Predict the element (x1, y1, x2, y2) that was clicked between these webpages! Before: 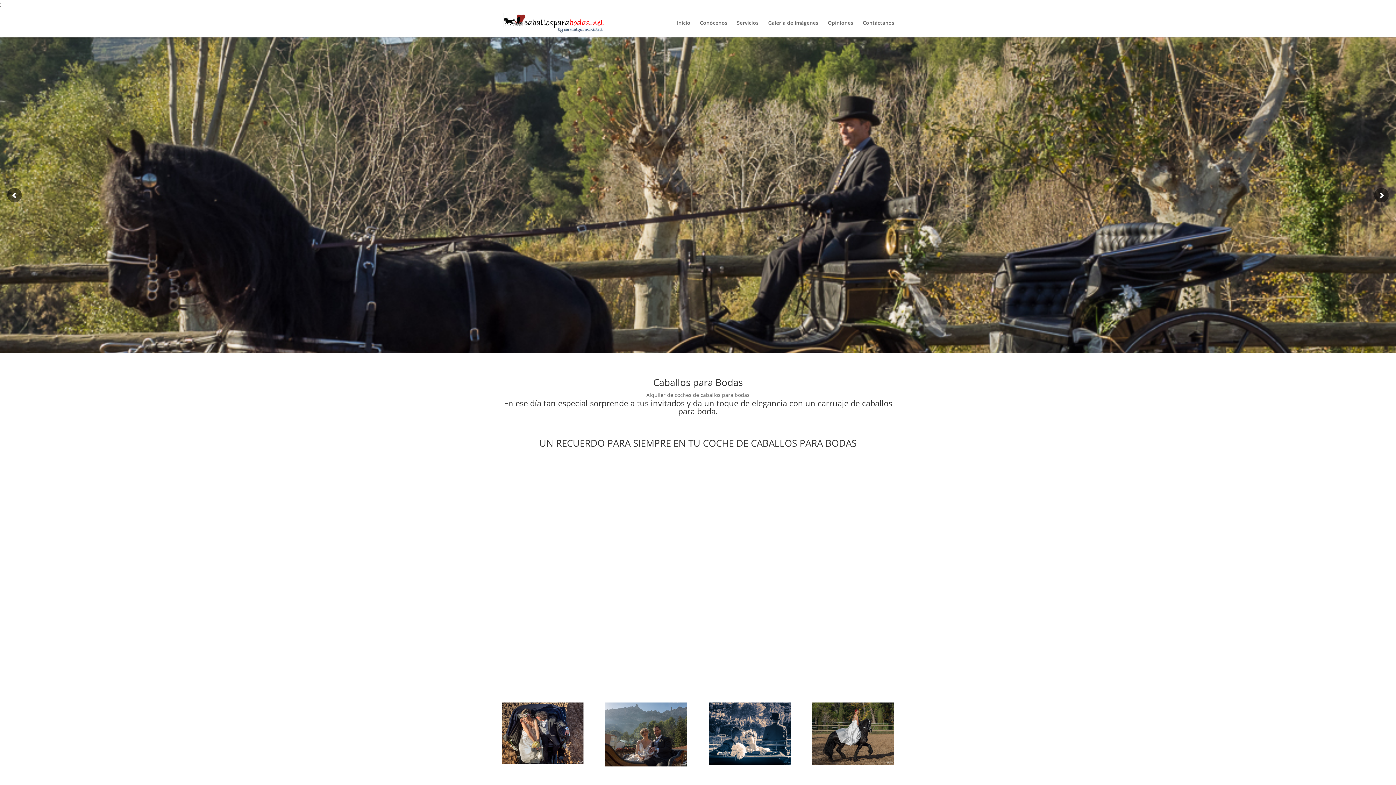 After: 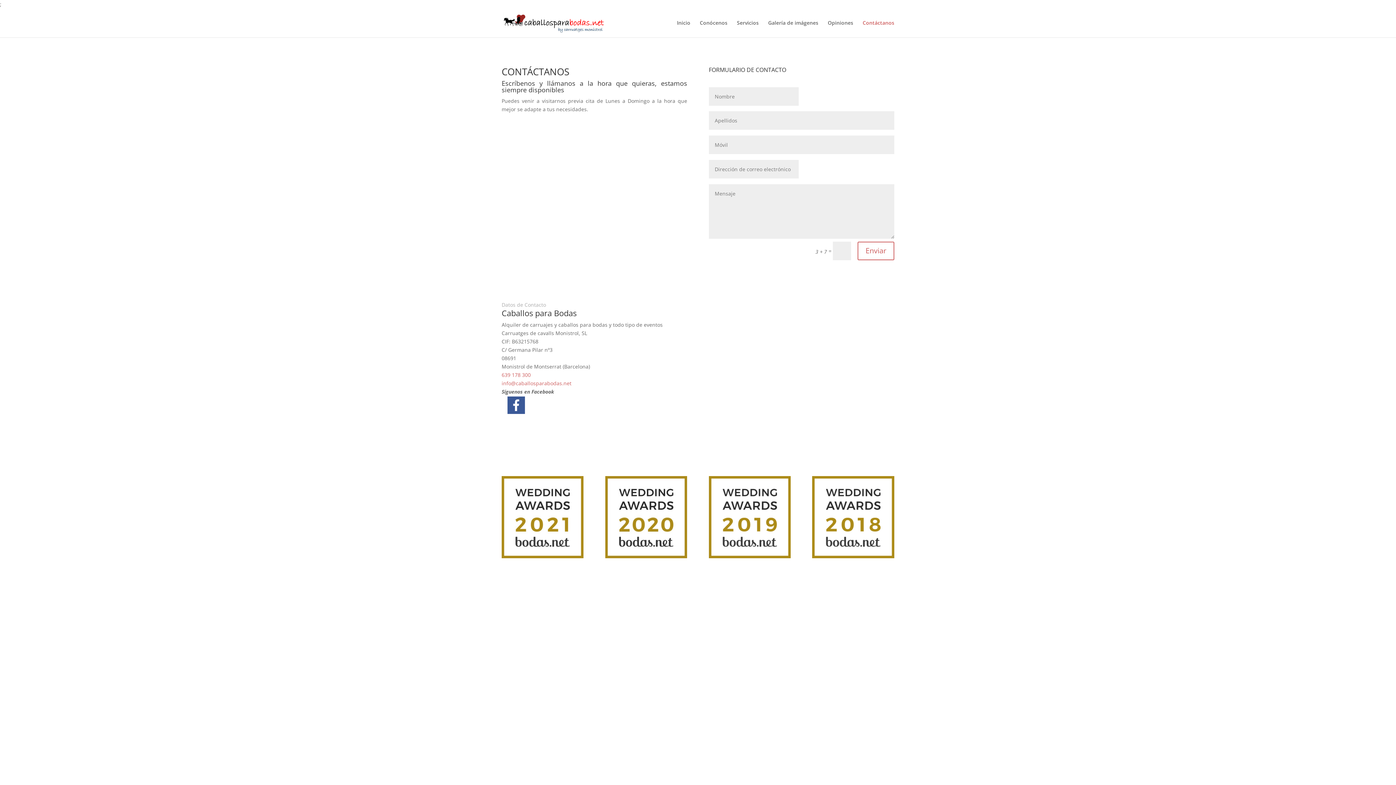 Action: bbox: (862, 20, 894, 37) label: Contáctanos